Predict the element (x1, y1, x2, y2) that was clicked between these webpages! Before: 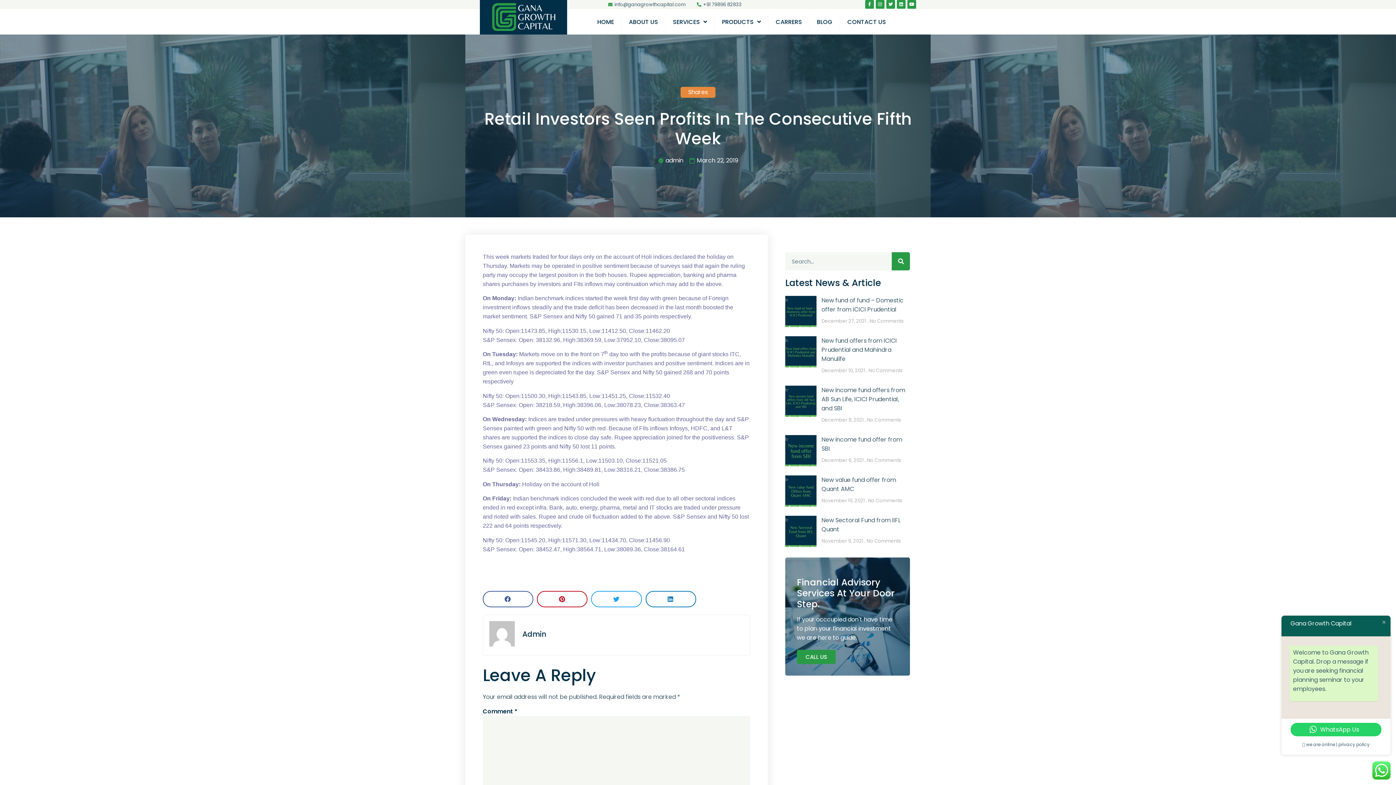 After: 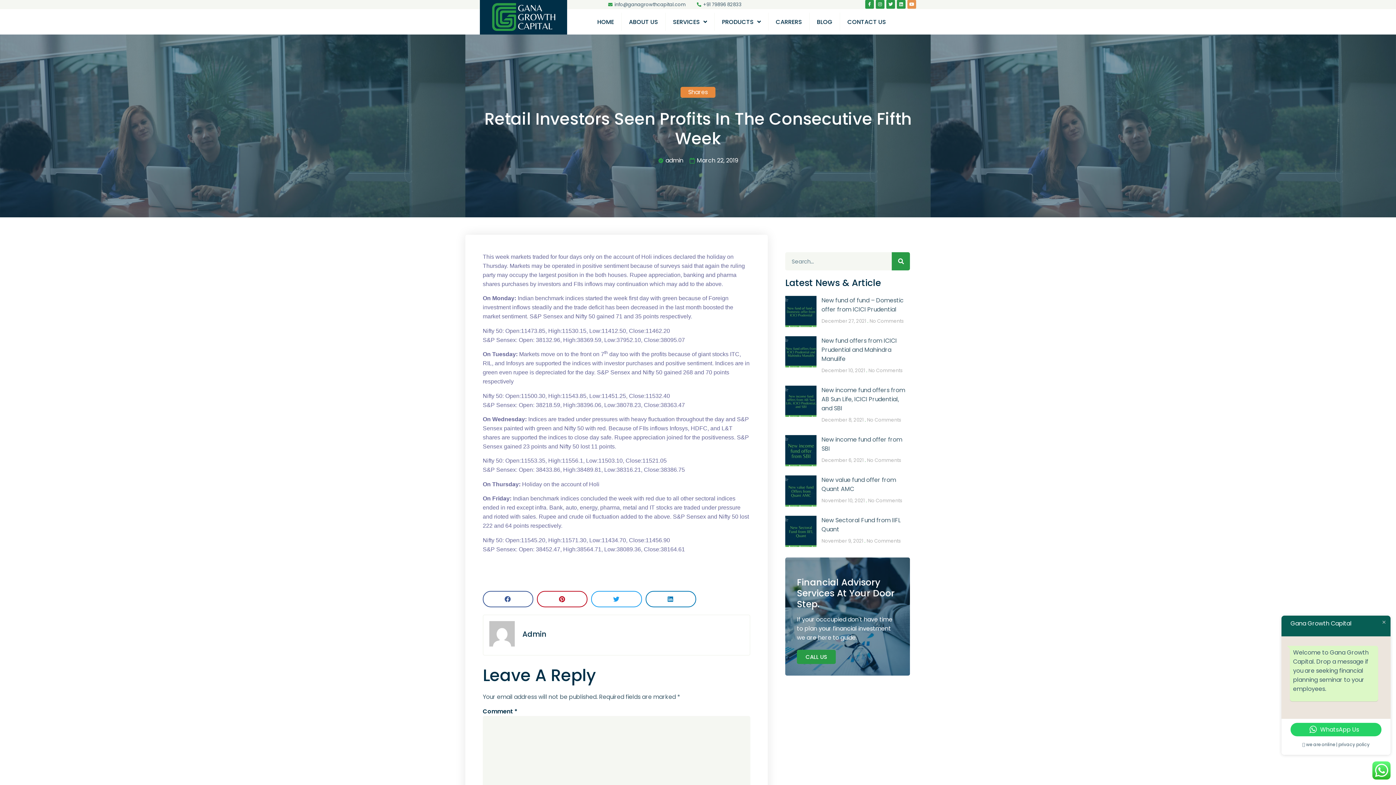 Action: label: Youtube bbox: (907, 0, 916, 8)